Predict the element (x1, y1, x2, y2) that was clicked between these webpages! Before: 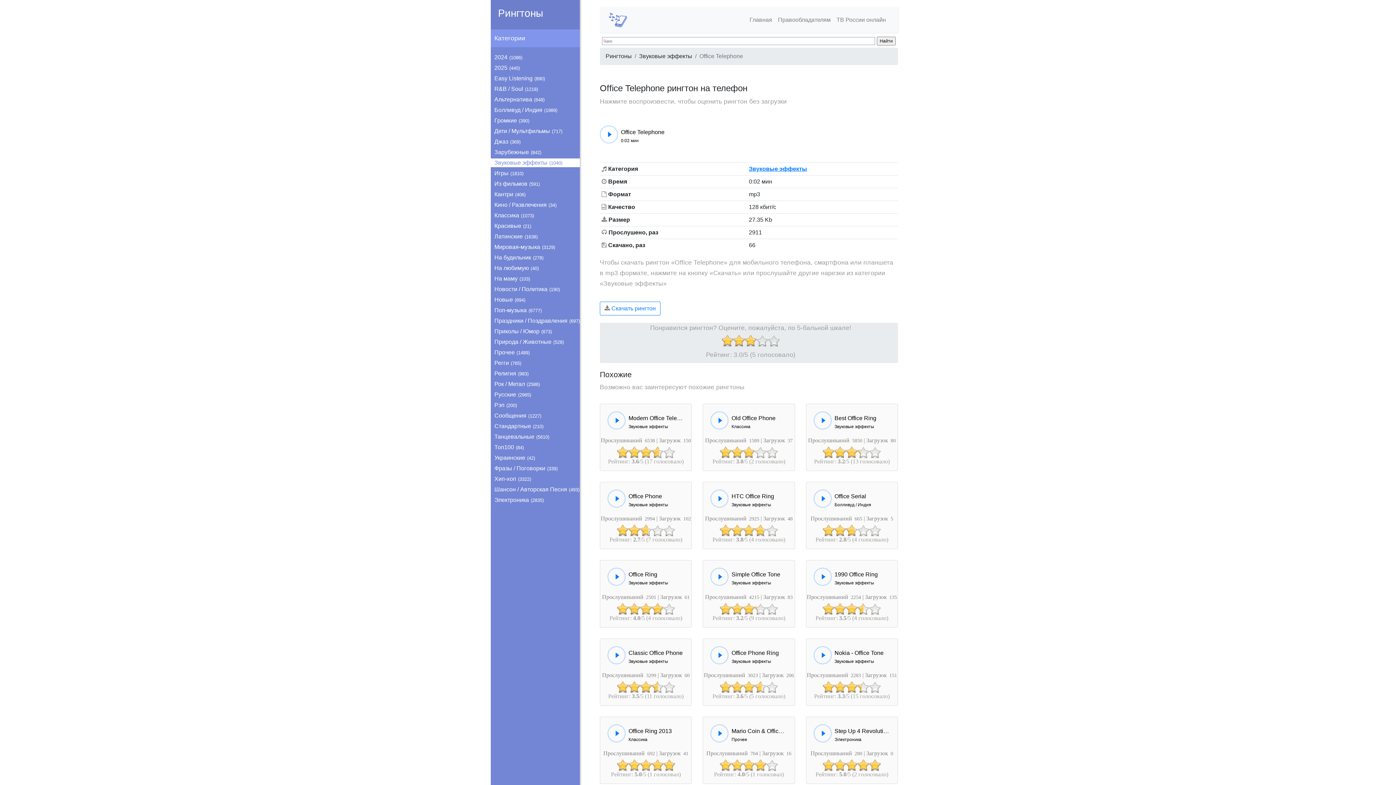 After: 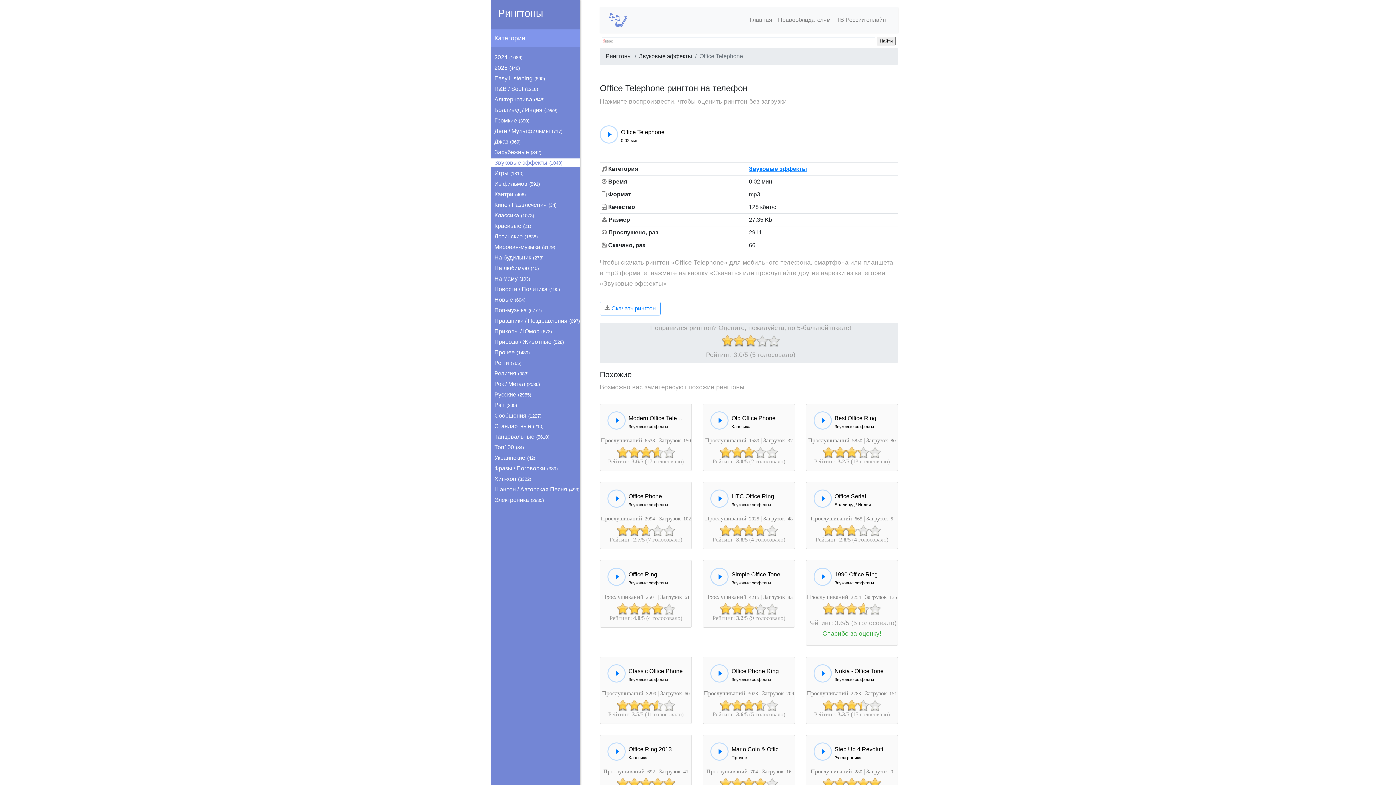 Action: bbox: (857, 603, 869, 614) label: 4